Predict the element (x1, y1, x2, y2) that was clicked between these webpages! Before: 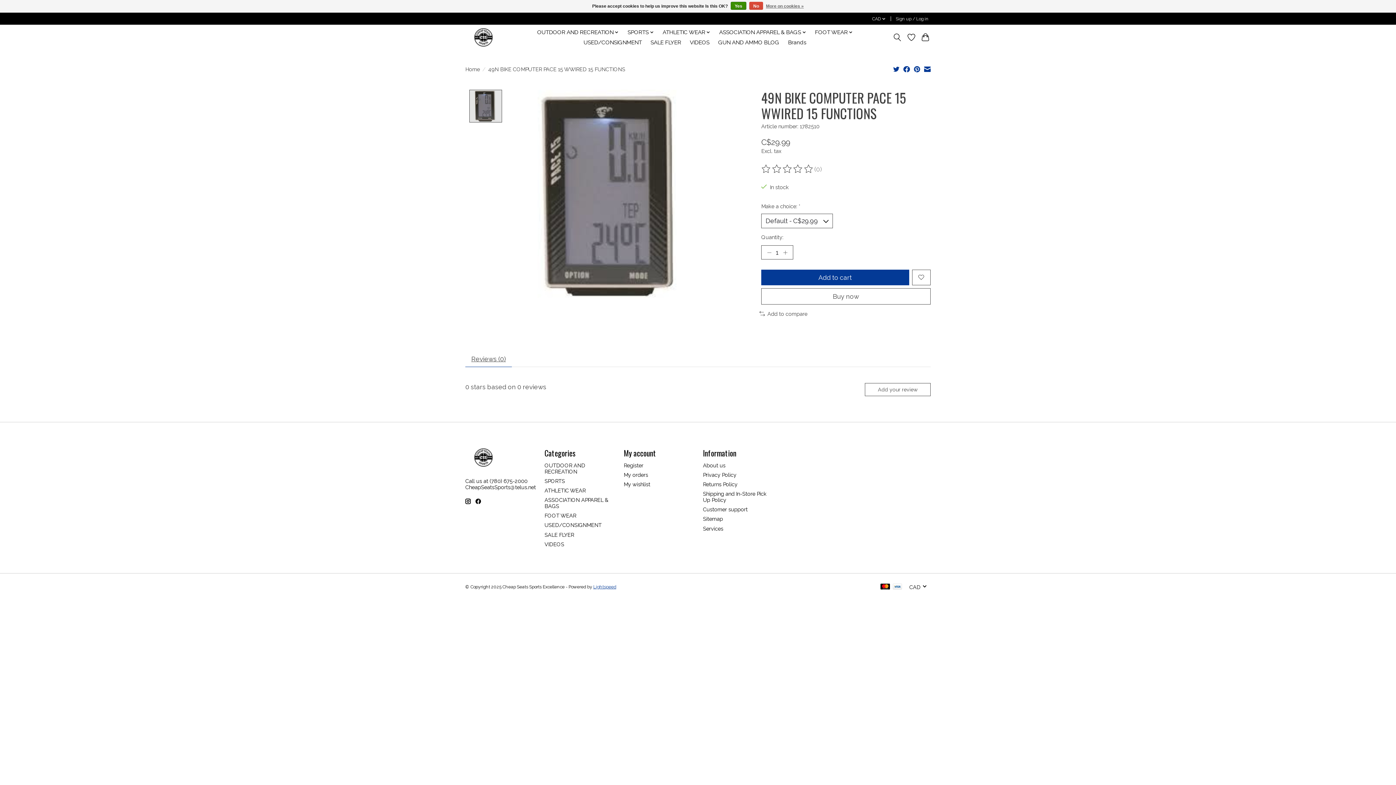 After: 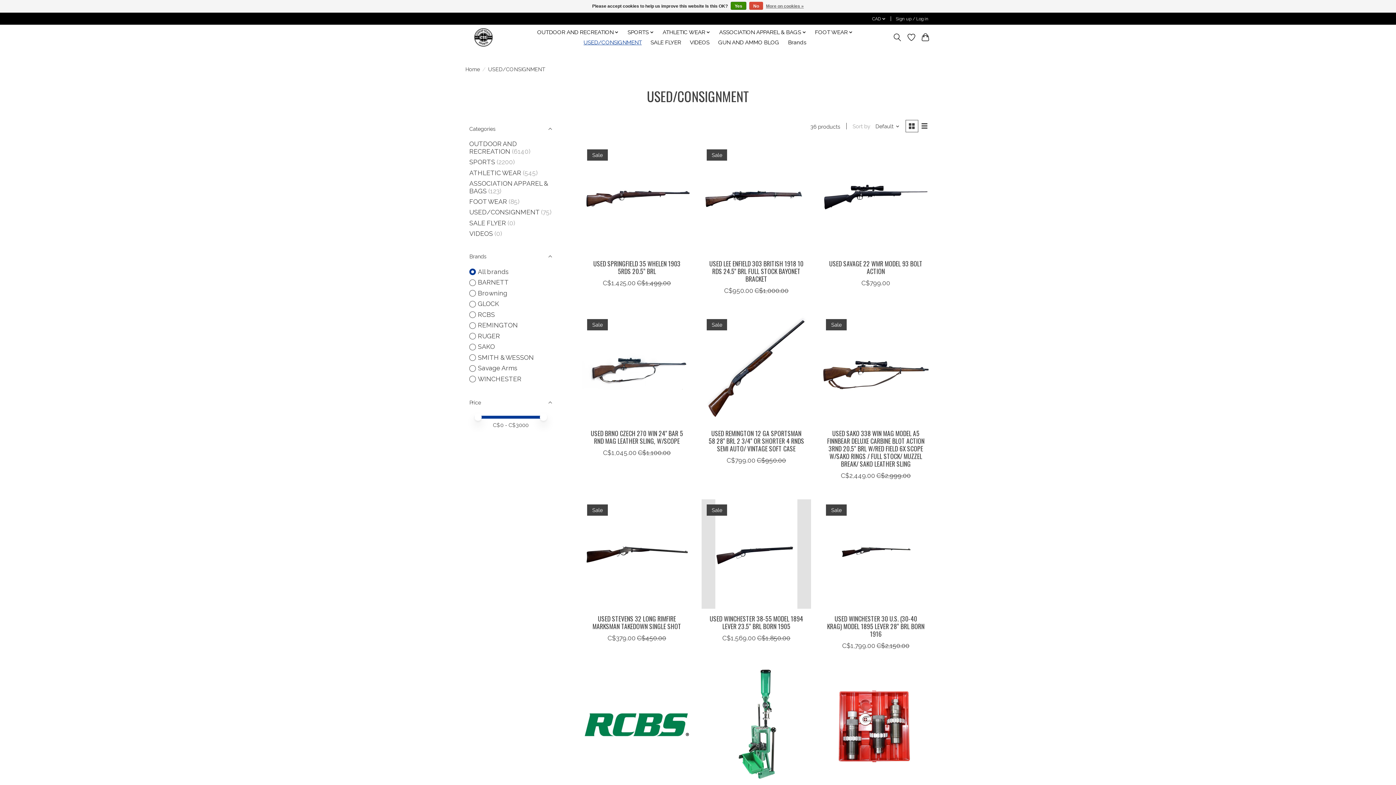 Action: bbox: (544, 522, 601, 528) label: USED/CONSIGNMENT